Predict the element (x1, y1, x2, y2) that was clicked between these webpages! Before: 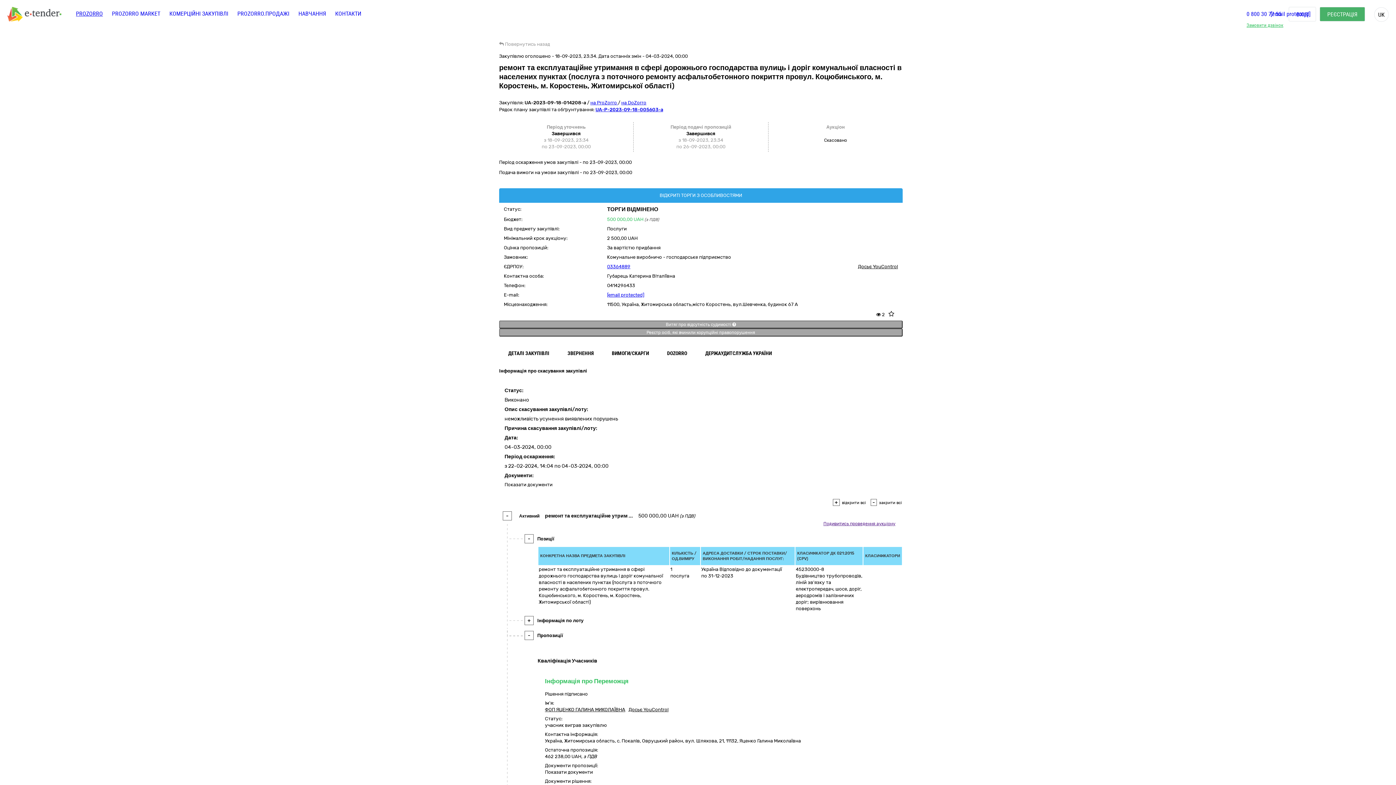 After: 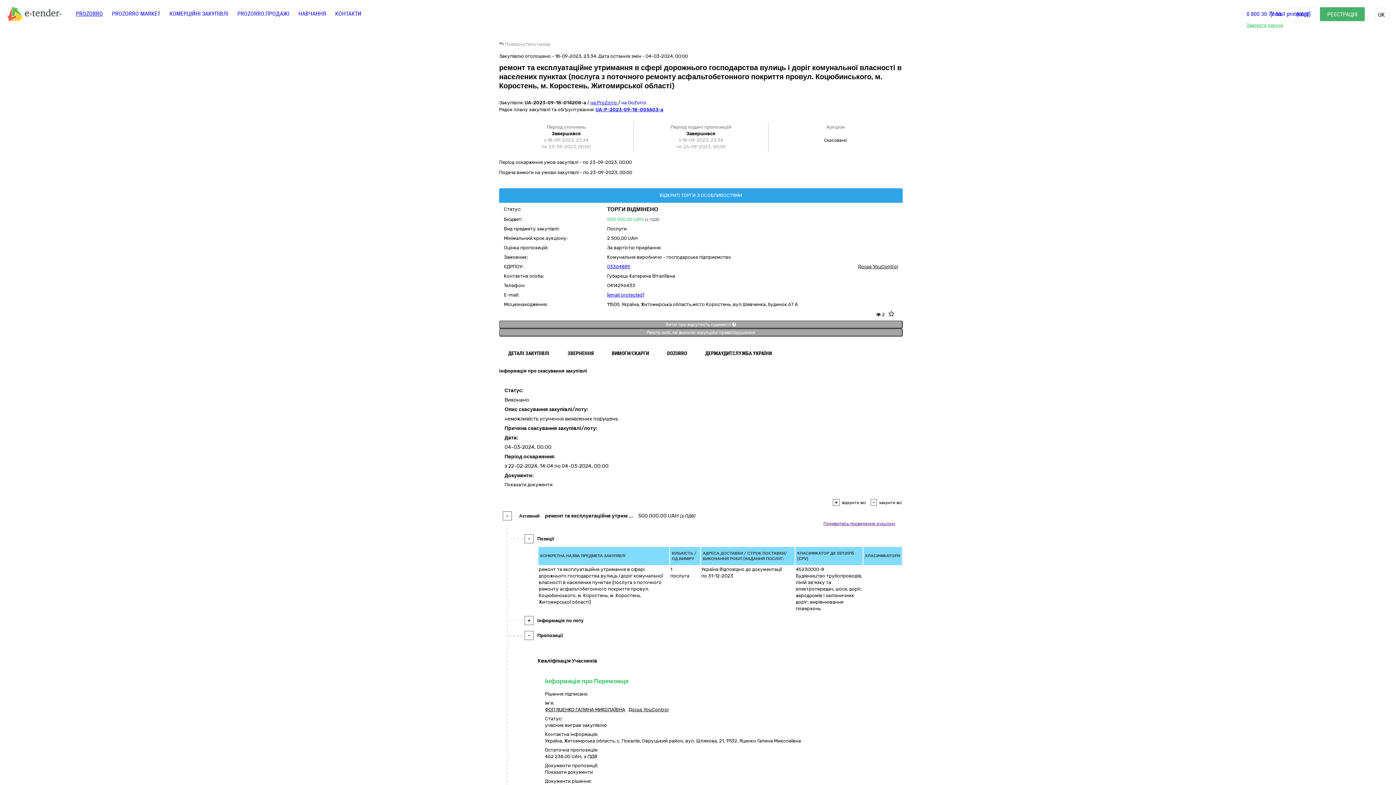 Action: bbox: (621, 100, 646, 105) label: на DoZorro